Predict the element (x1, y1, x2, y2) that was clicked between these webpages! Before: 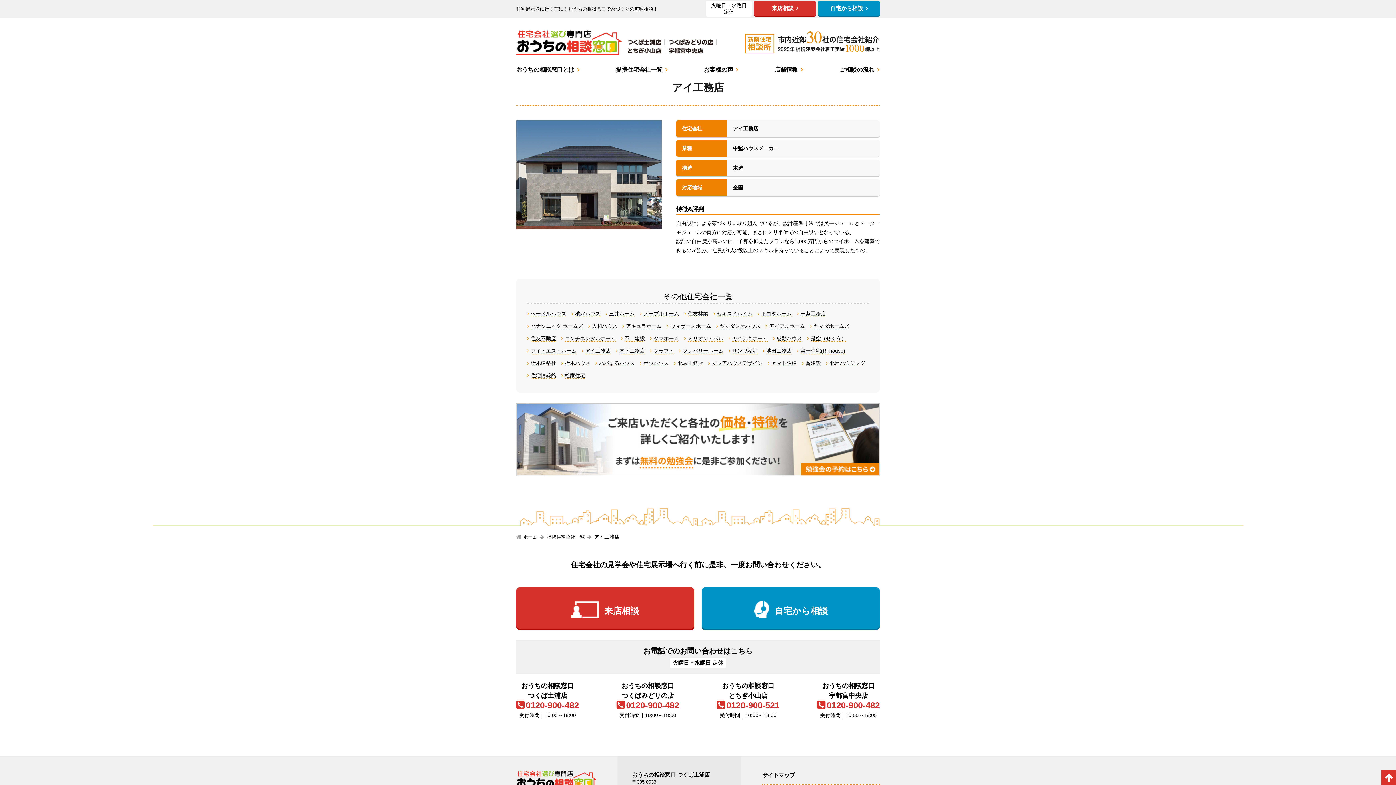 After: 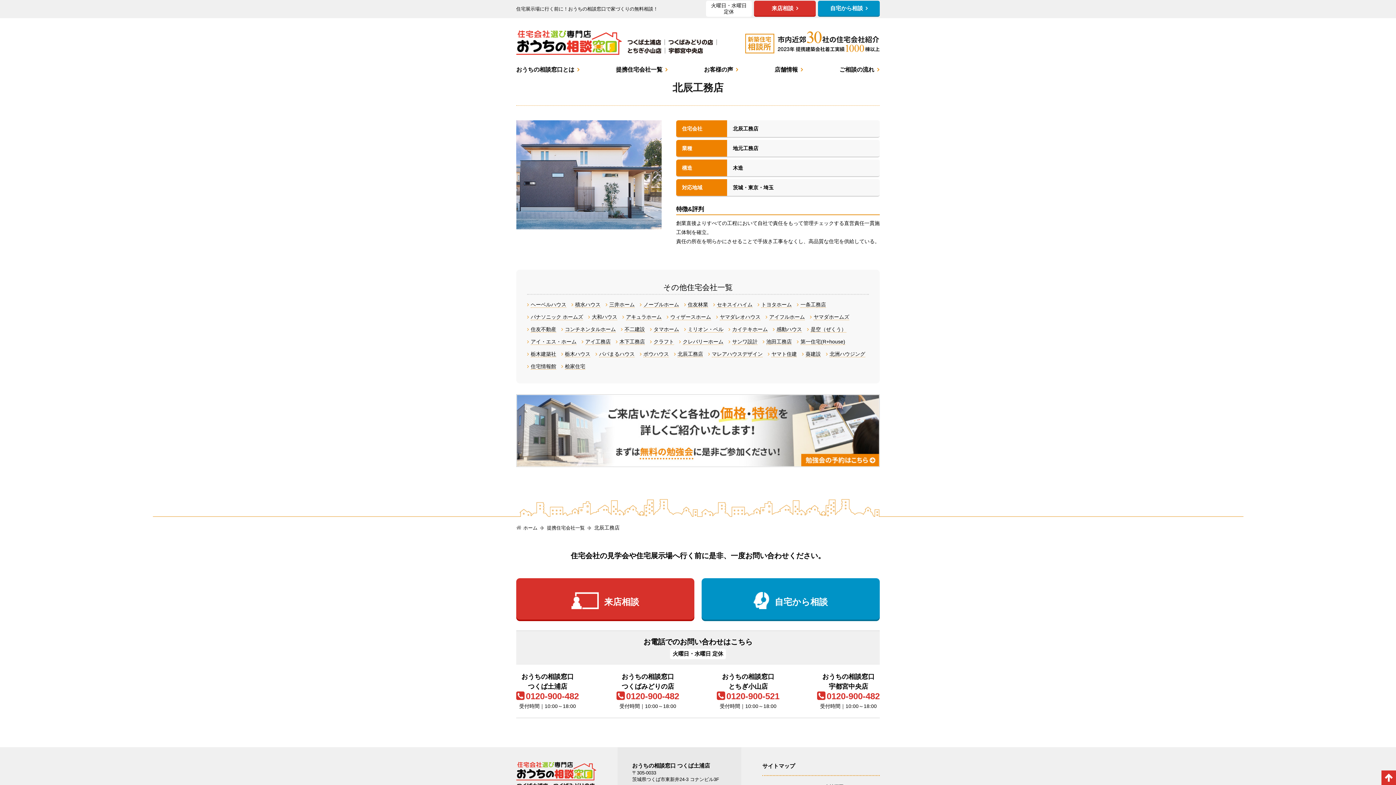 Action: label: 北辰工務店 bbox: (677, 360, 703, 366)